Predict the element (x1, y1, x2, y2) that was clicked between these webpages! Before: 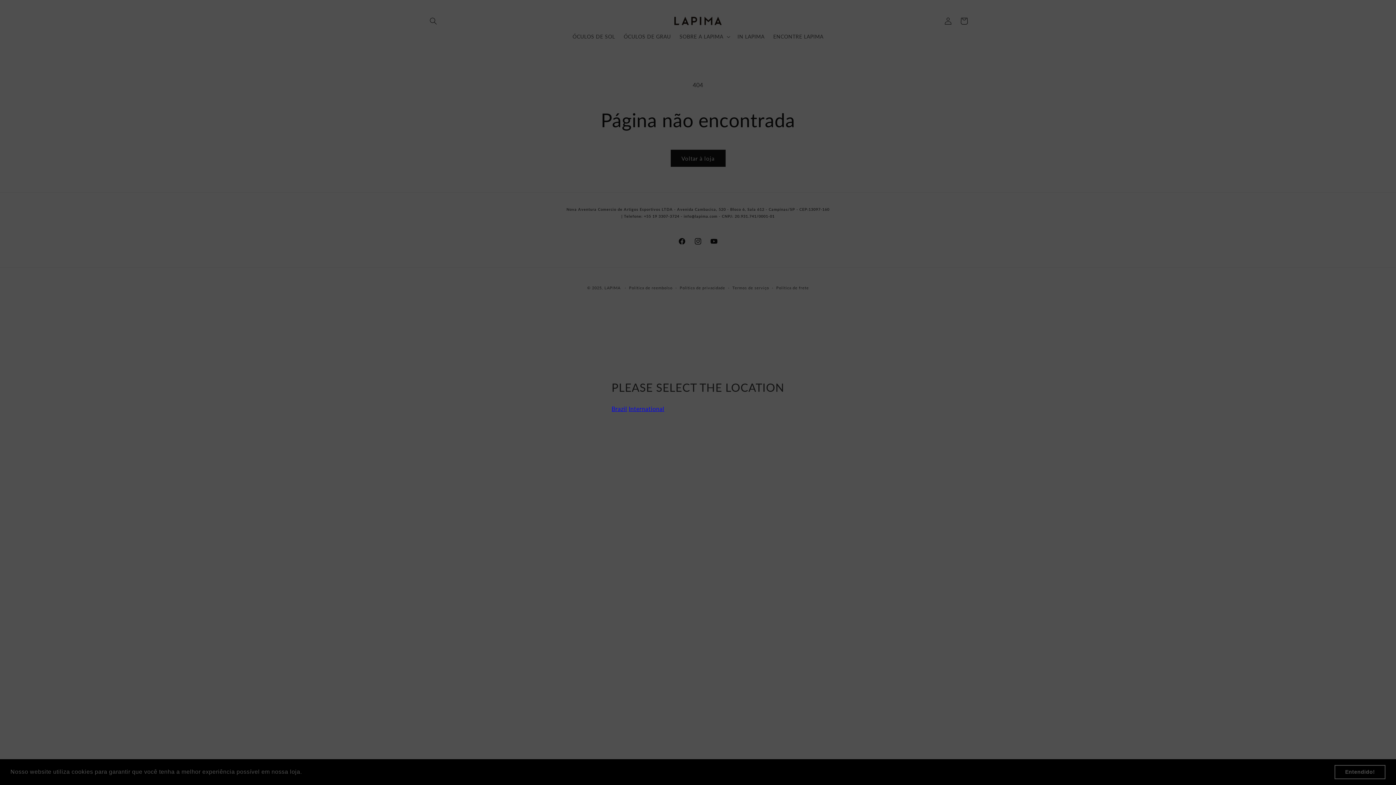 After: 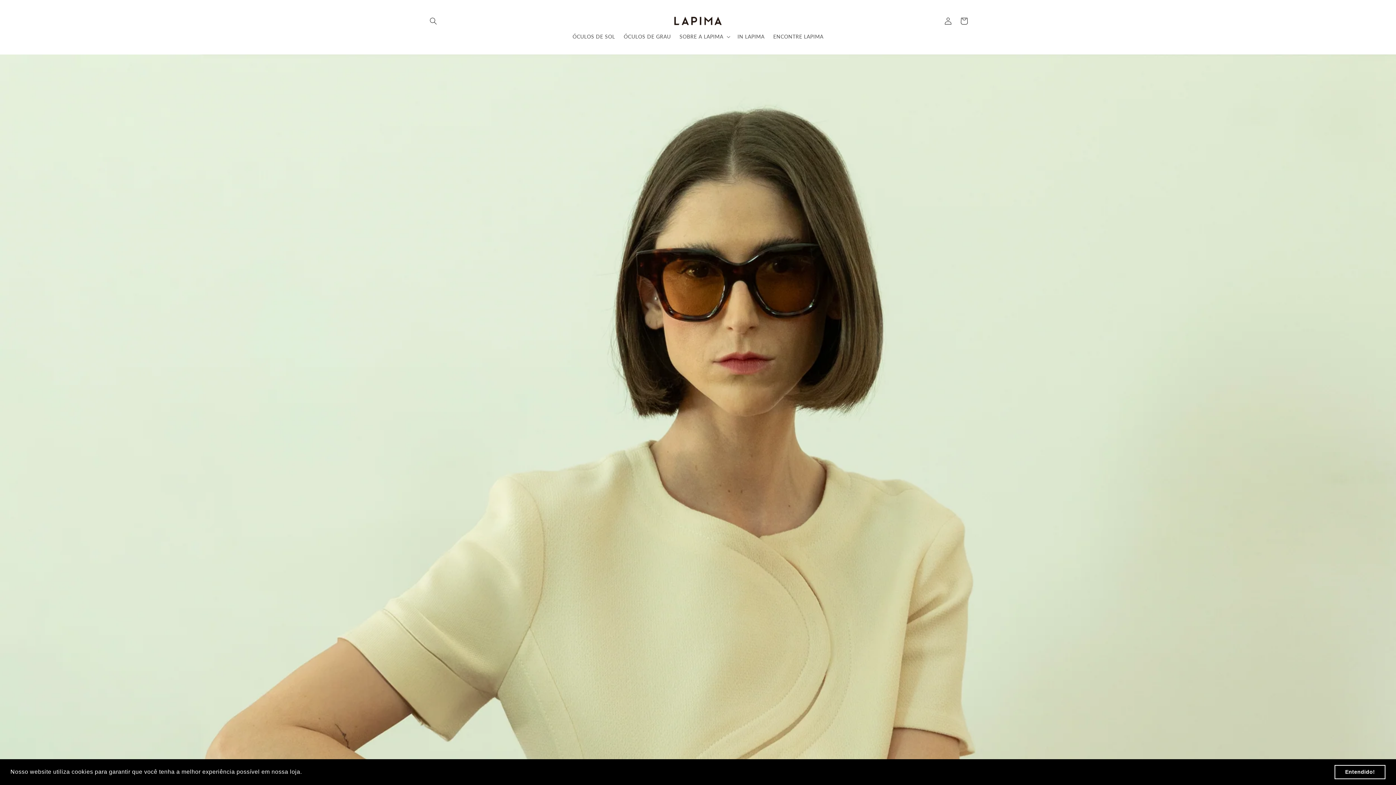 Action: label: Brazil bbox: (611, 405, 627, 412)